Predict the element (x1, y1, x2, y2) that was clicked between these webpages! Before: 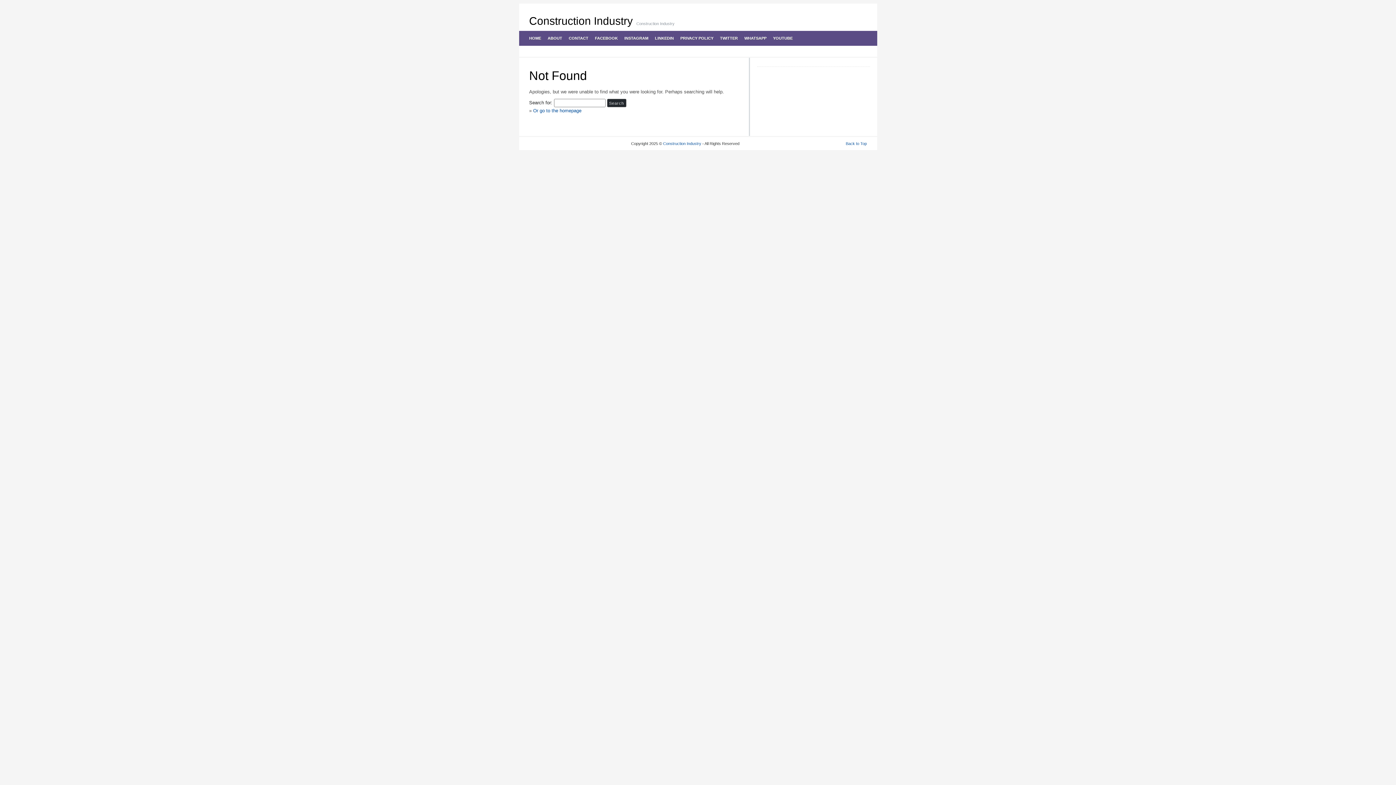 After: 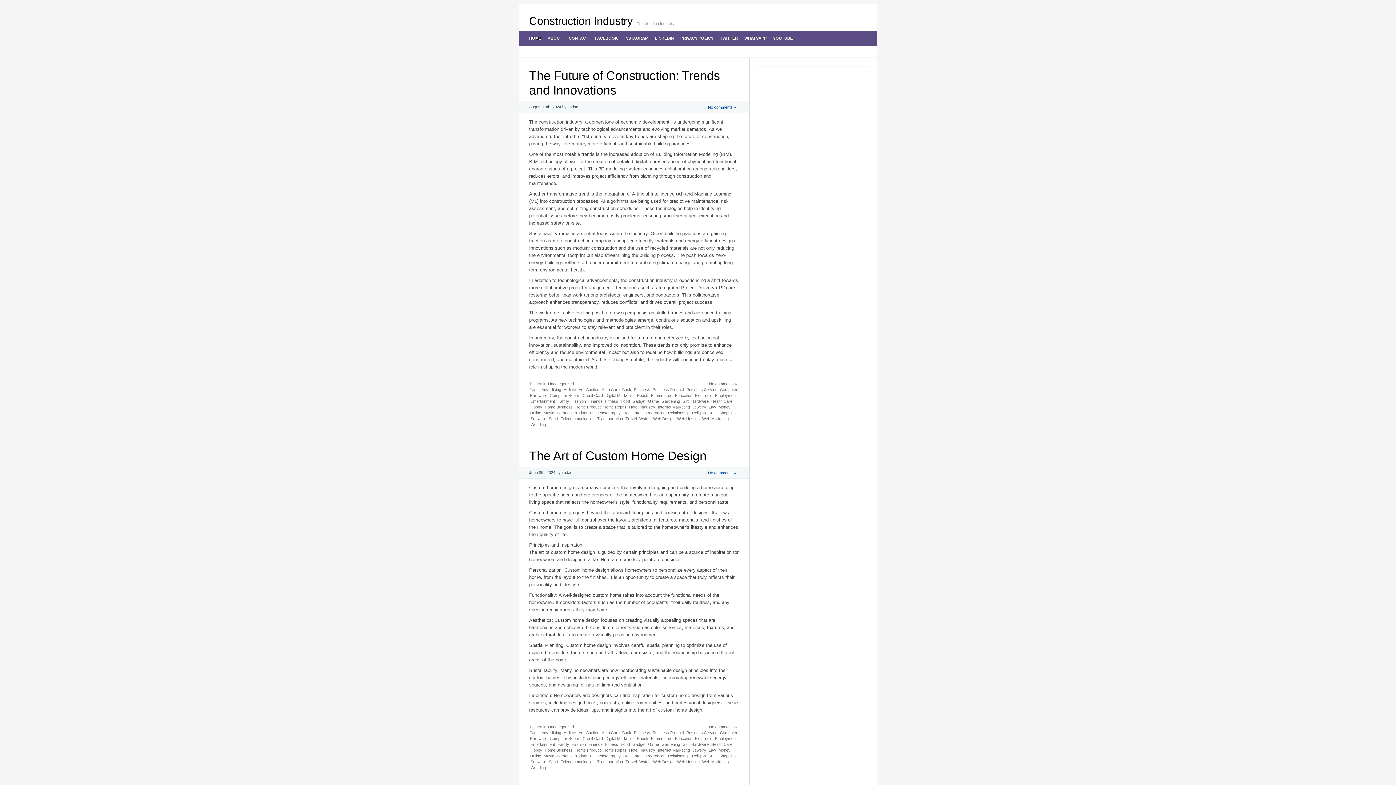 Action: label: HOME bbox: (525, 30, 544, 45)